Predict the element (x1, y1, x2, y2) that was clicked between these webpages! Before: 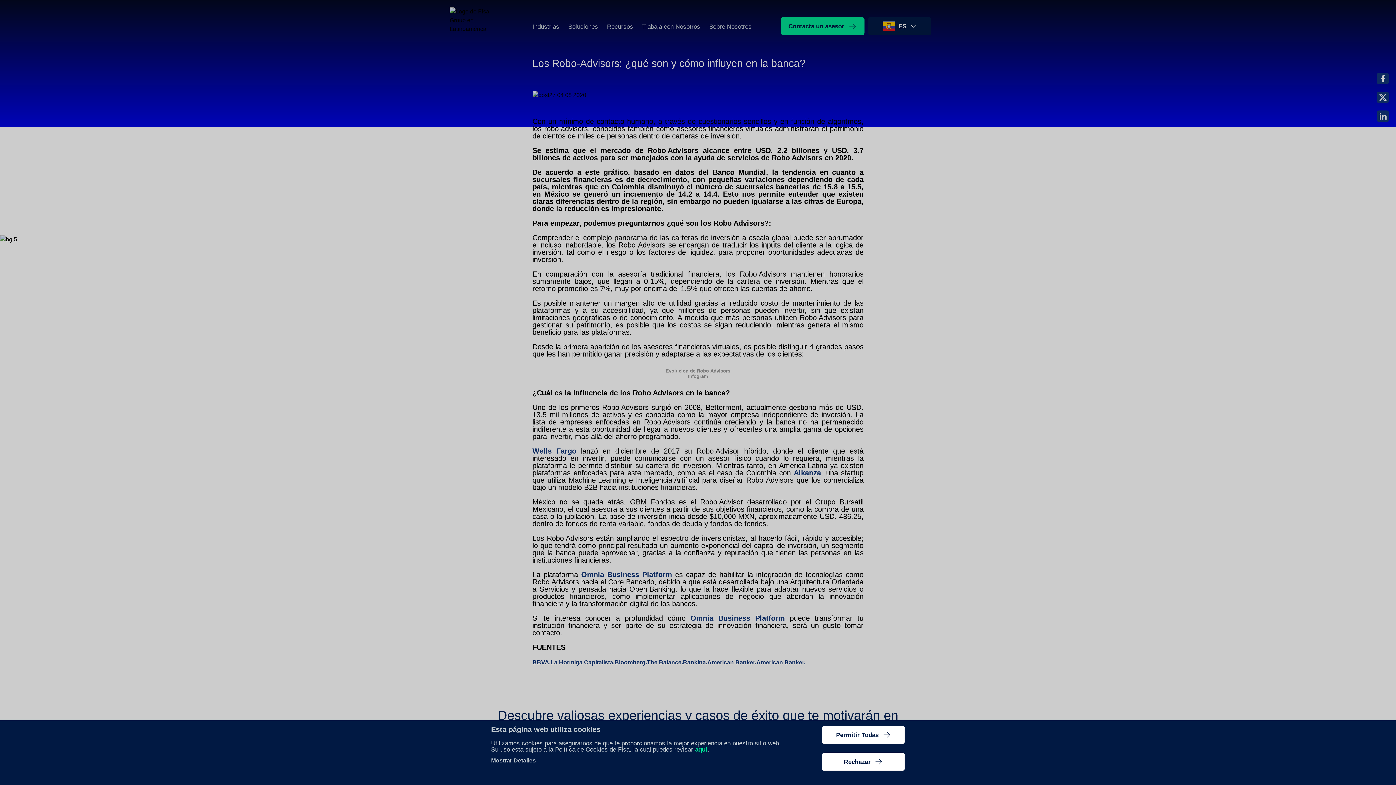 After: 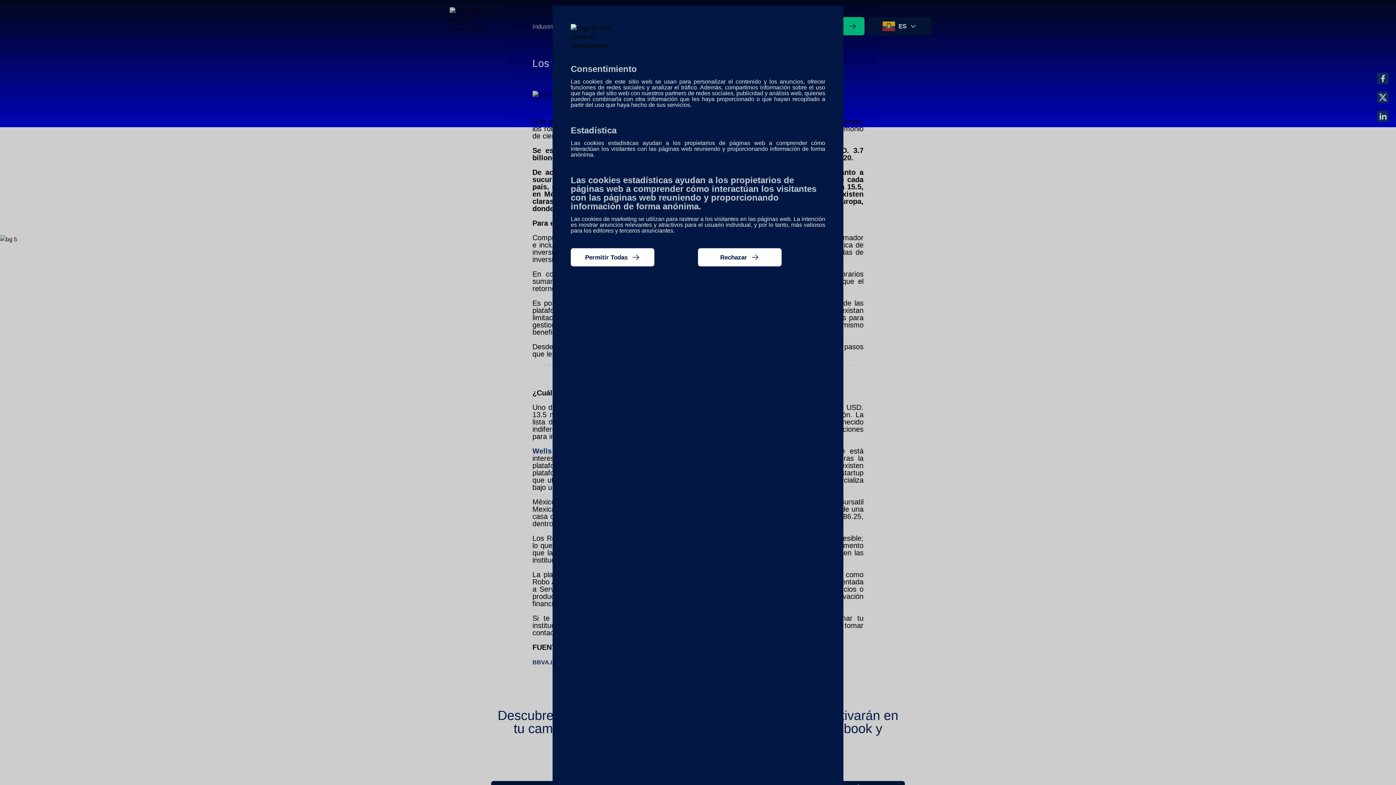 Action: bbox: (491, 756, 535, 765) label: Mostrar Detalles